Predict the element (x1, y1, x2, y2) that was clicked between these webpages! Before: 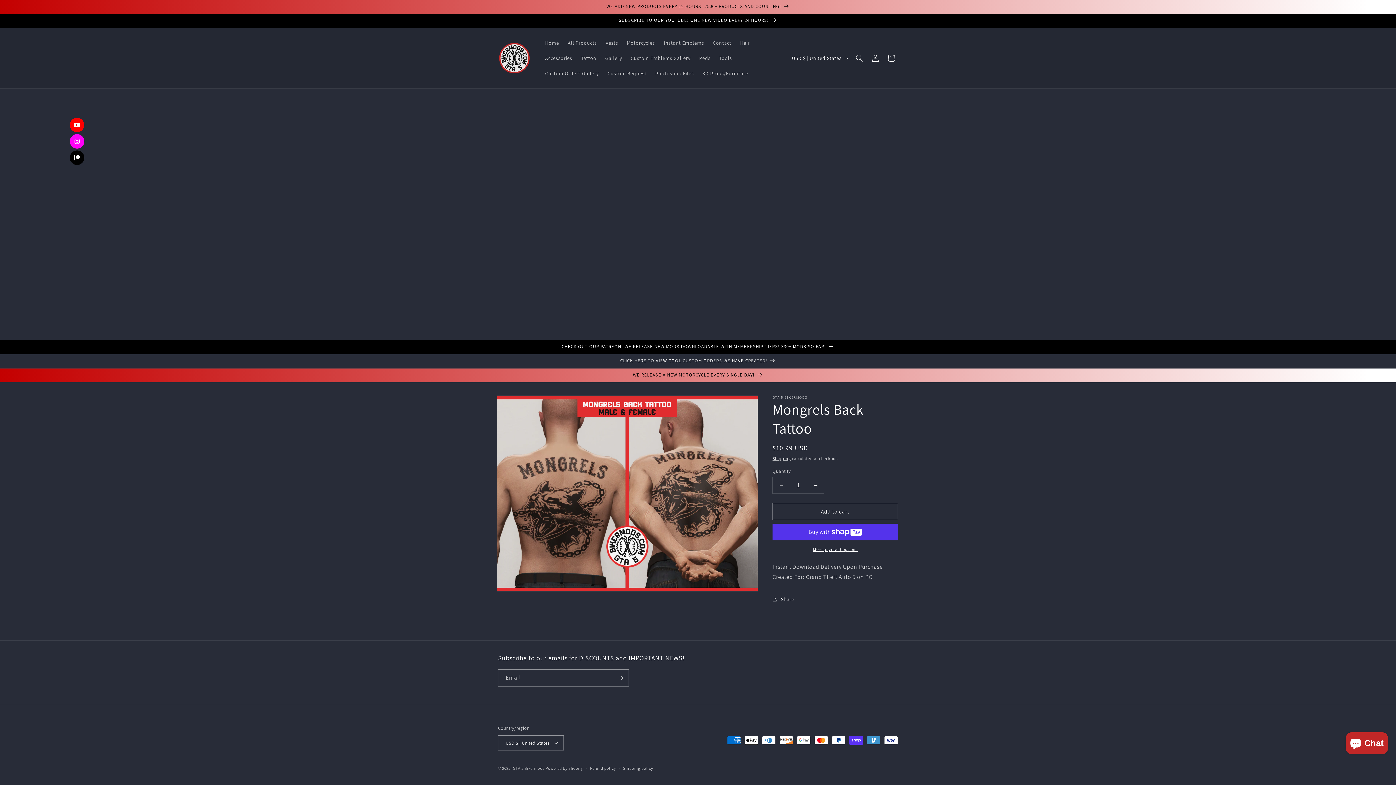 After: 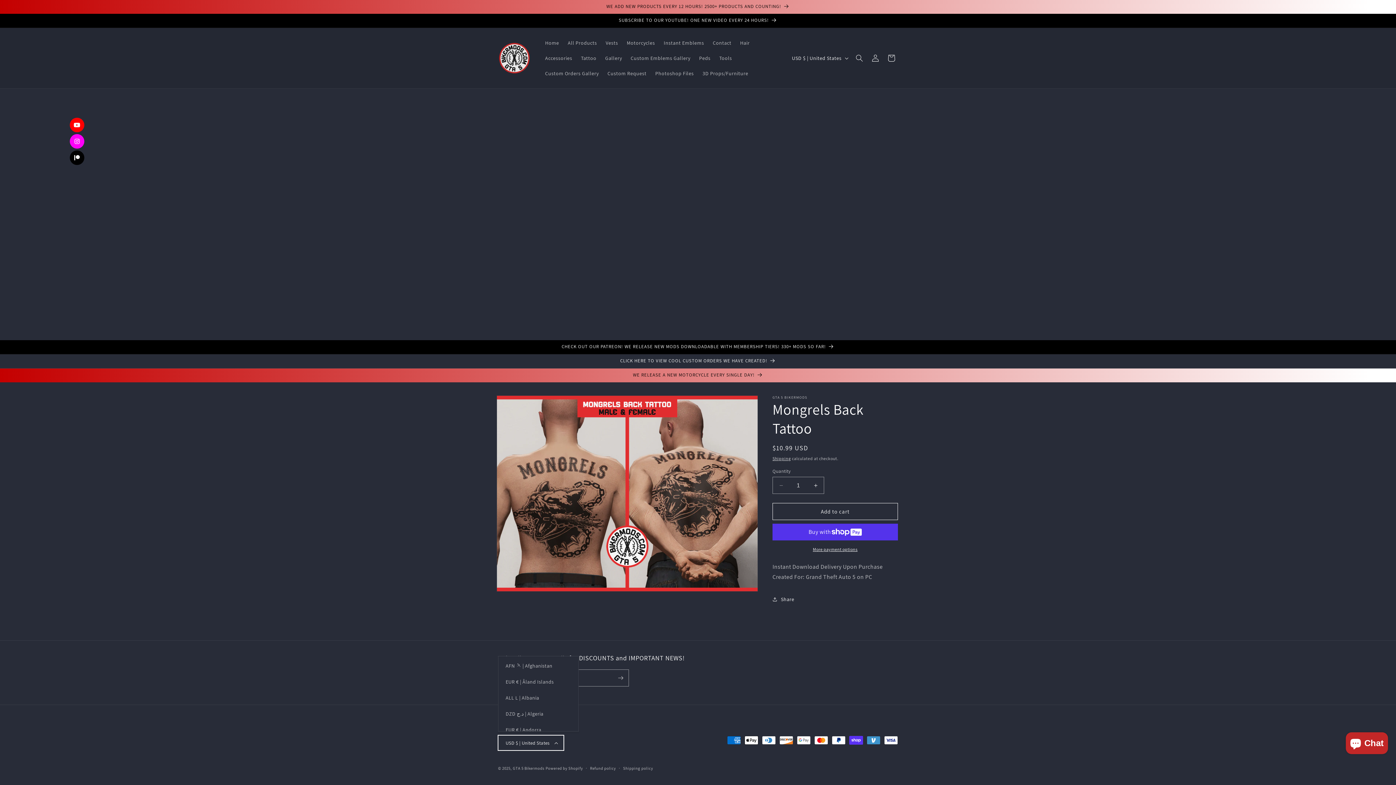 Action: label: USD $ | United States bbox: (498, 735, 564, 750)